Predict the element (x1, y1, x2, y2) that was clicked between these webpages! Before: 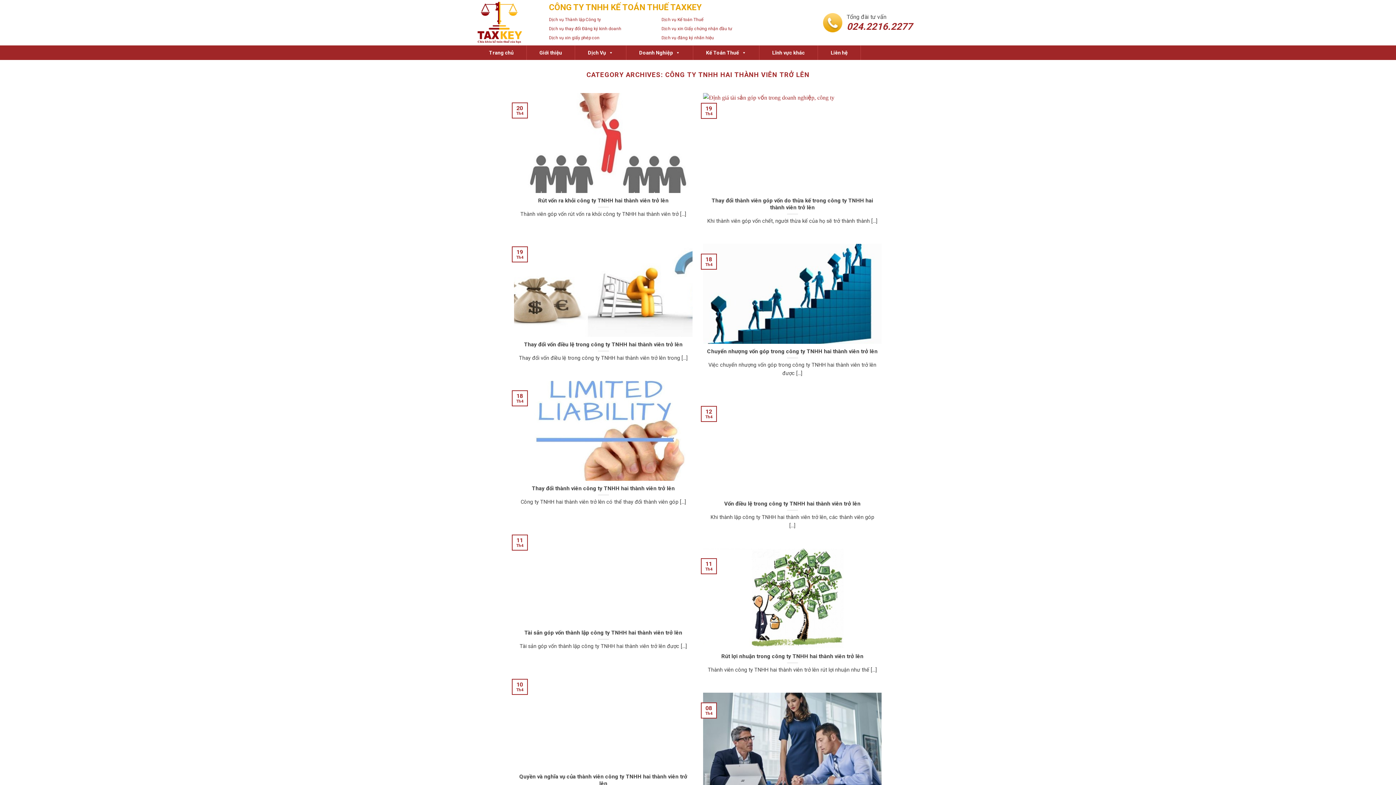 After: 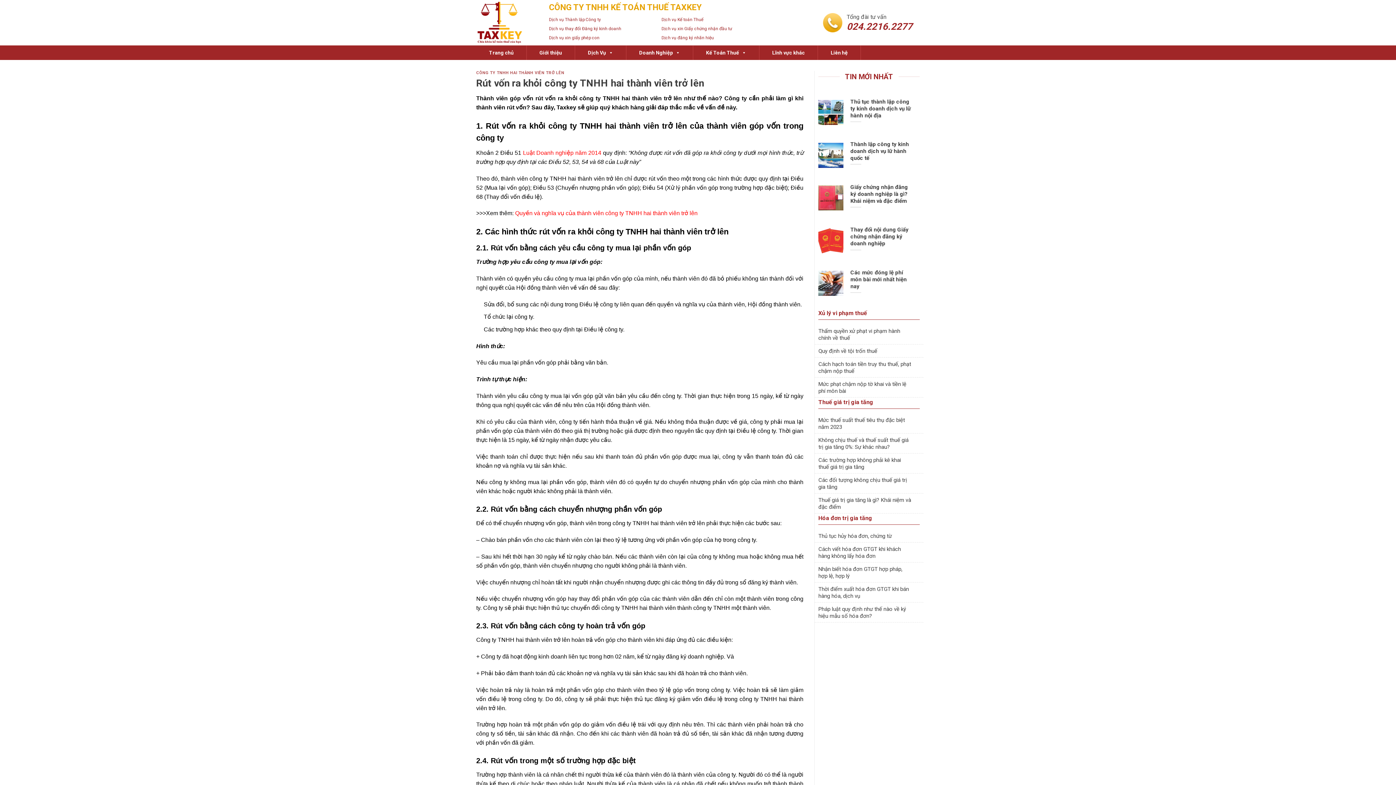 Action: bbox: (514, 93, 692, 226) label: Rút vốn ra khỏi công ty TNHH hai thành viên trở lên

Thành viên góp vốn rút vốn ra khỏi công ty TNHH hai thành viên trở [...]

20
Th4